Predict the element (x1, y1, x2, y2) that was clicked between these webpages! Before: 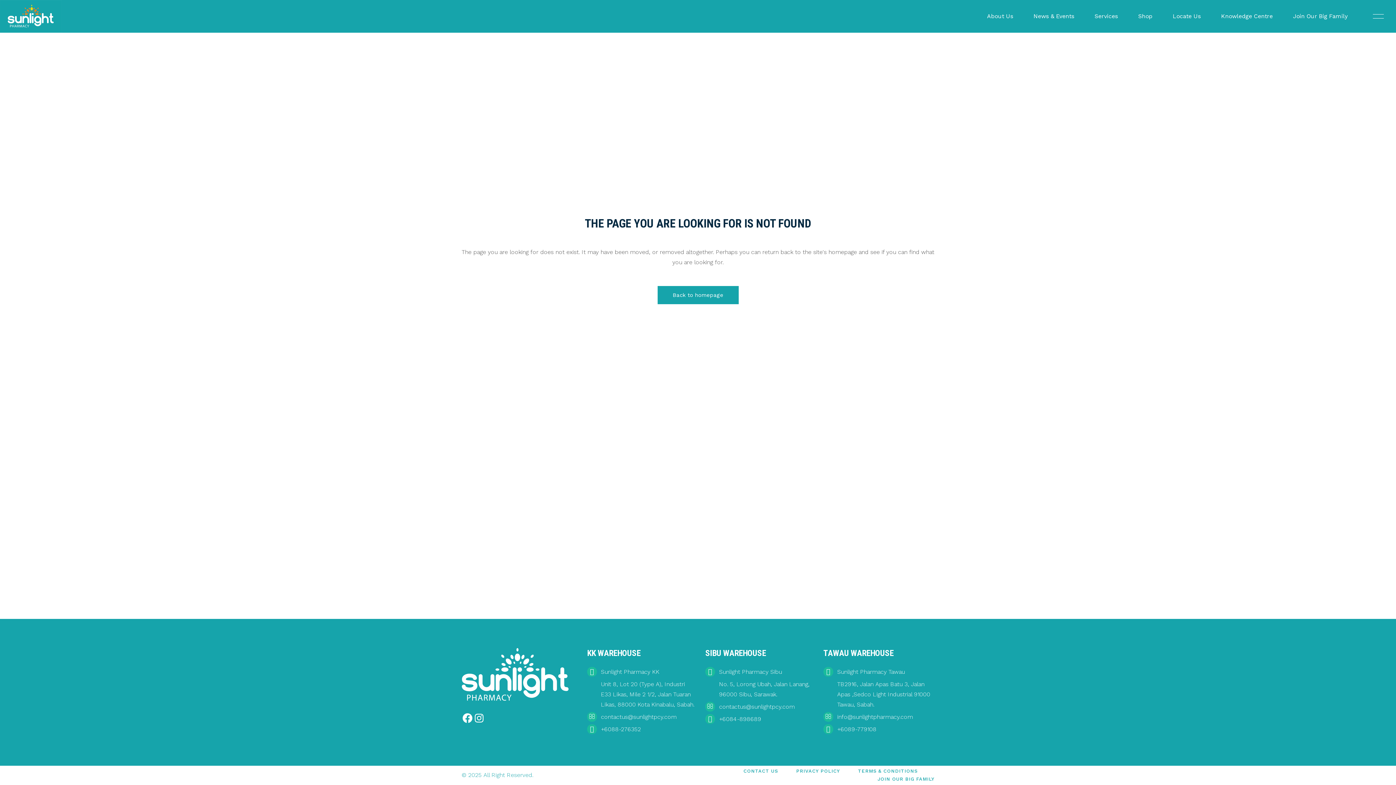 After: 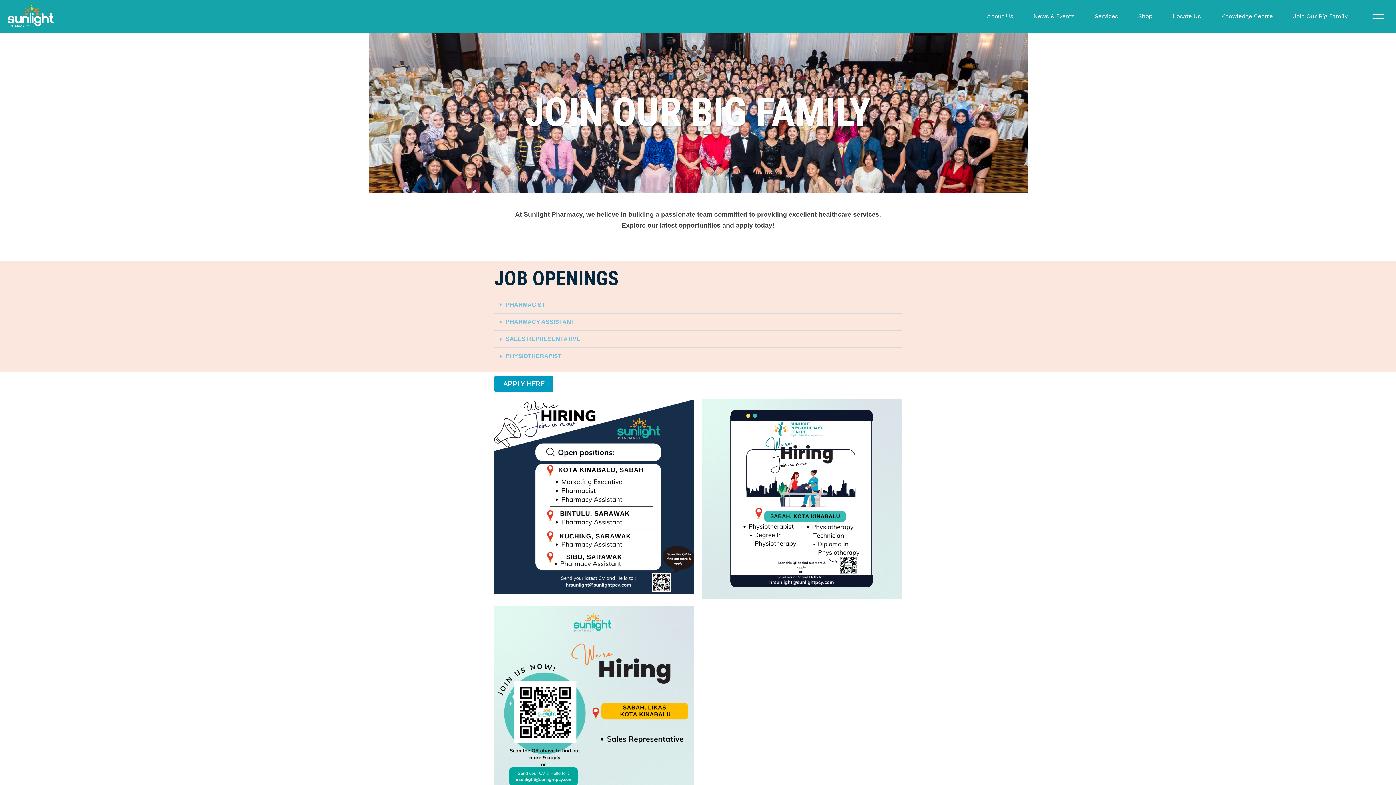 Action: bbox: (877, 776, 934, 782) label: JOIN OUR BIG FAMILY